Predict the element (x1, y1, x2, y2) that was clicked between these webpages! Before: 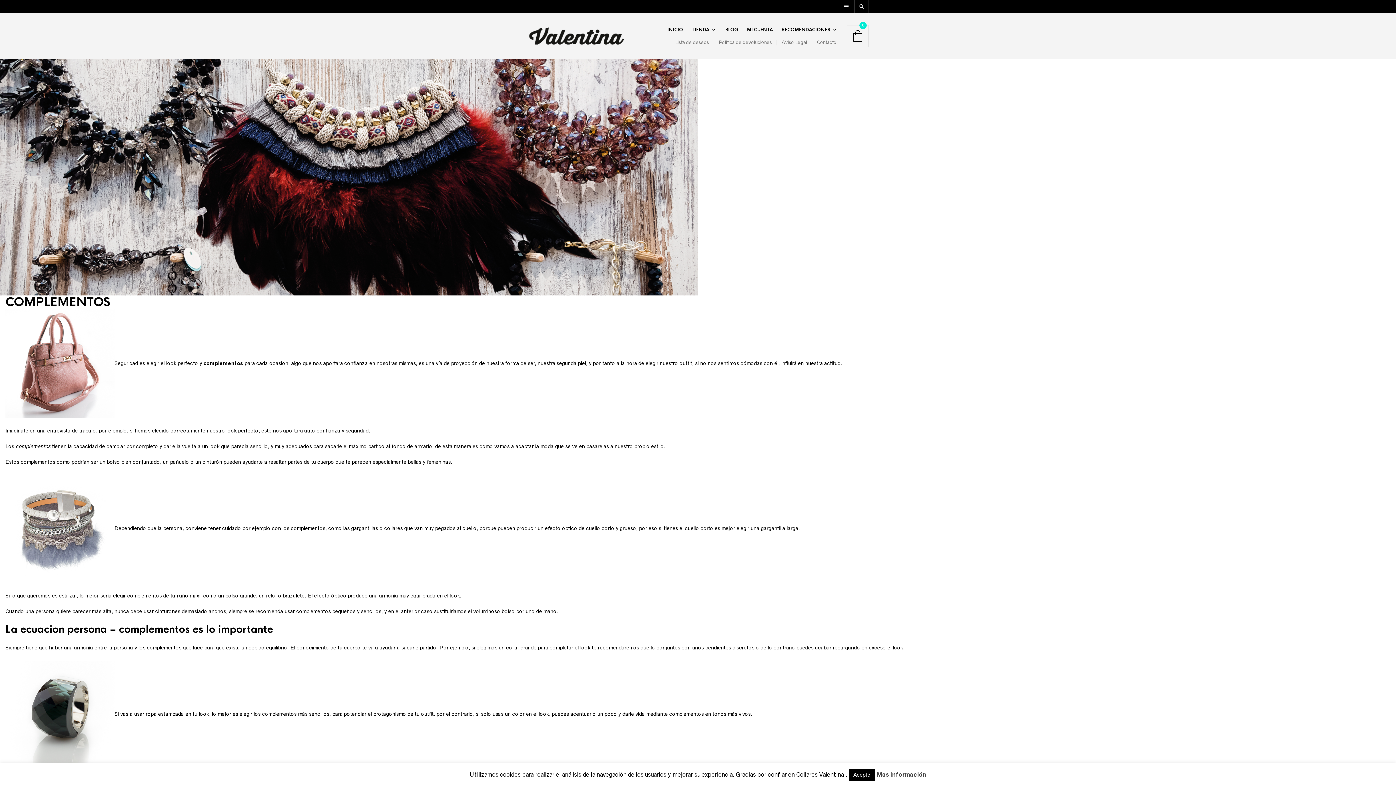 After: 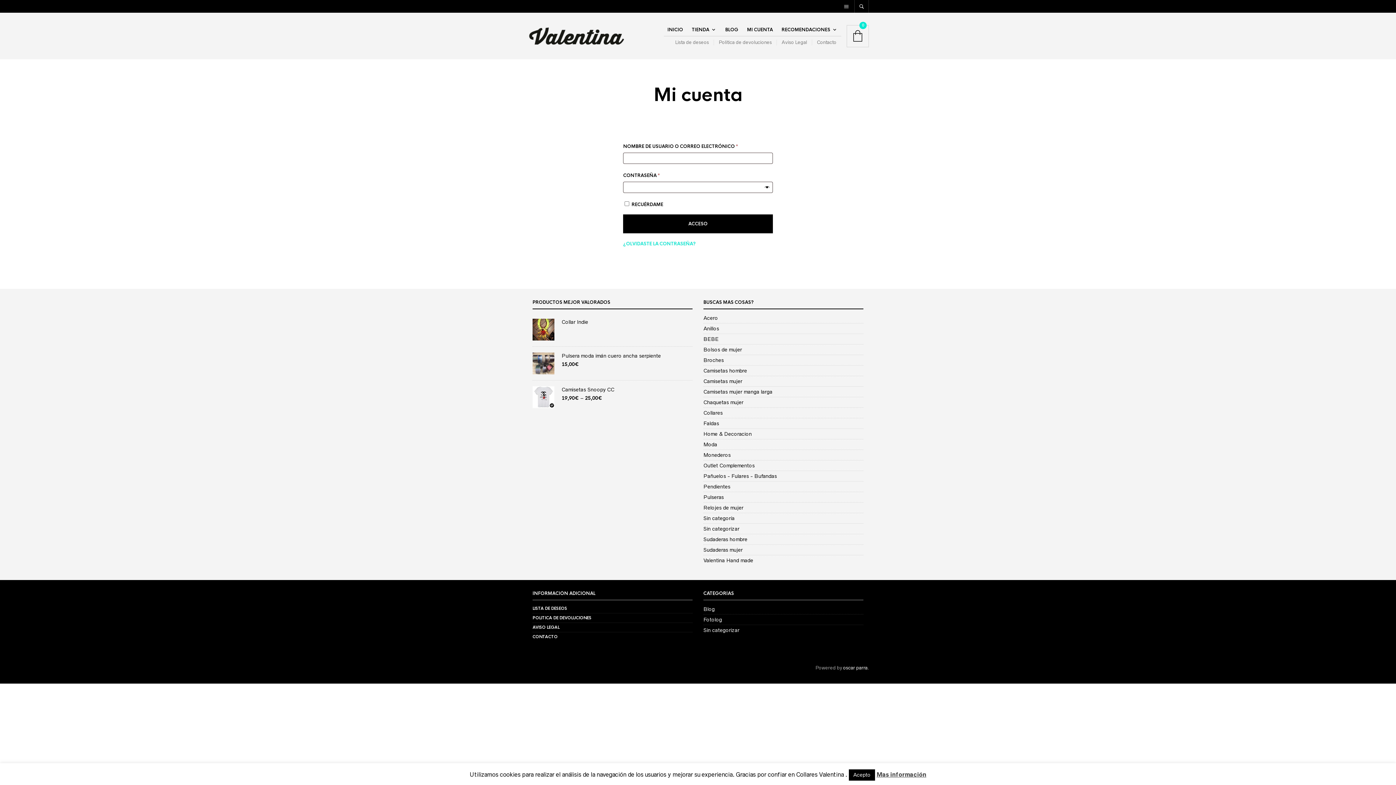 Action: label: MI CUENTA bbox: (743, 23, 776, 36)